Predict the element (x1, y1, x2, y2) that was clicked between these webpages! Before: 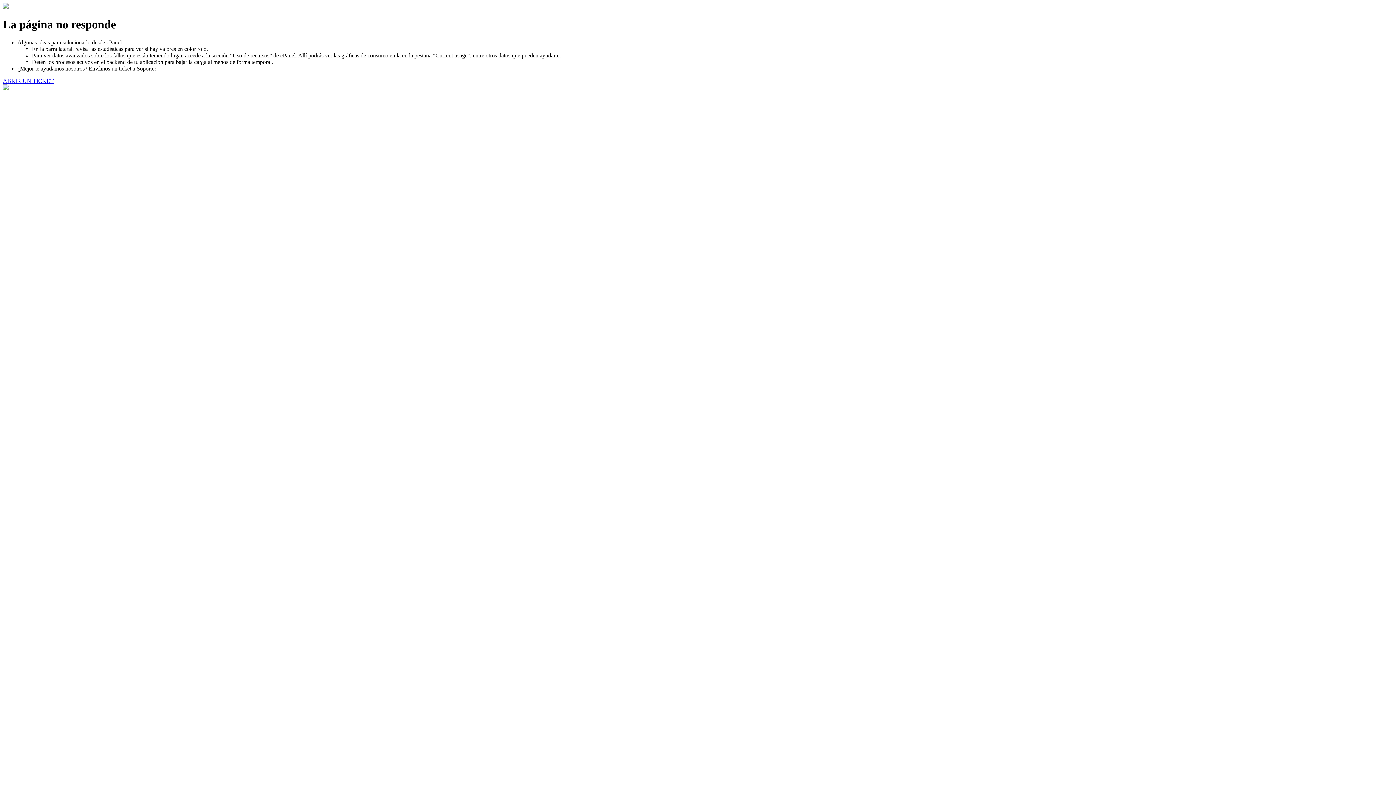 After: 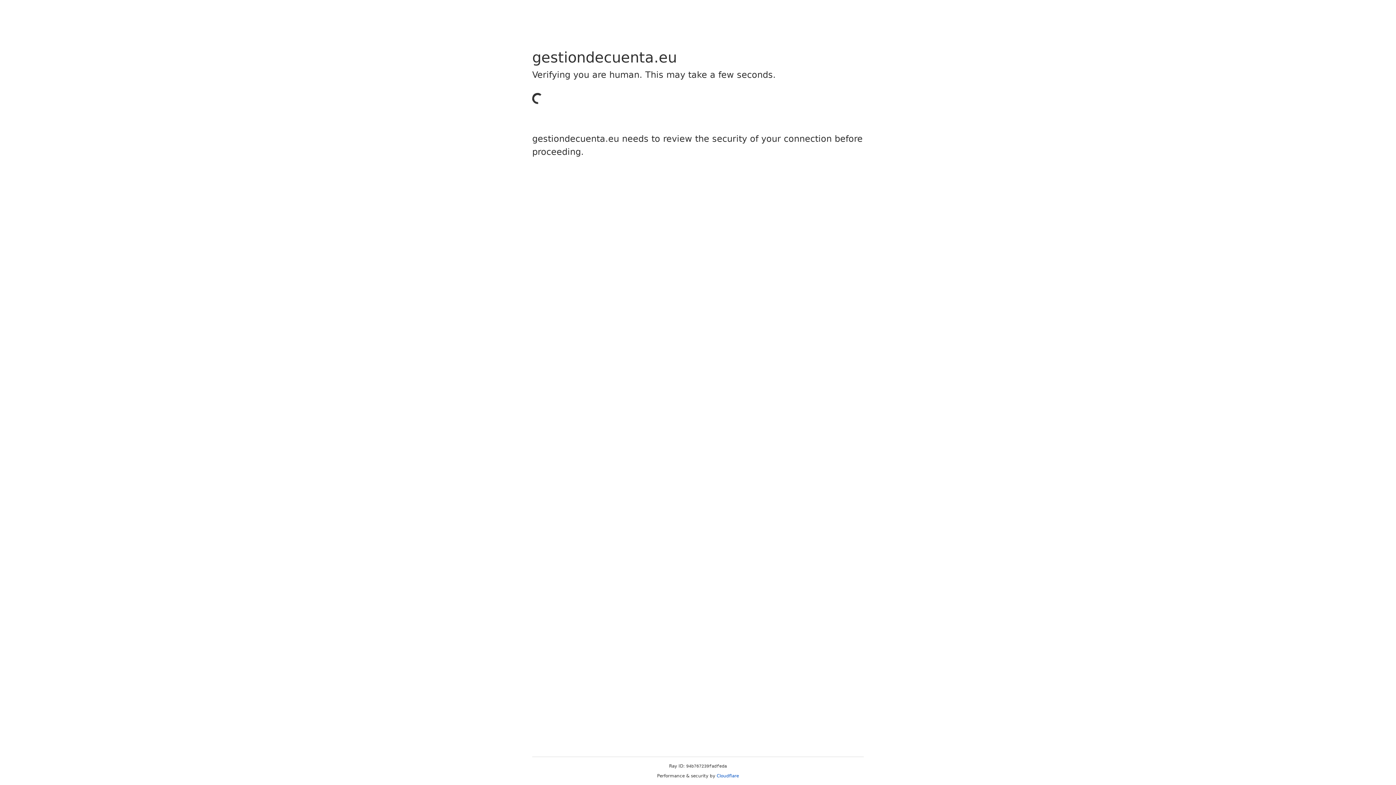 Action: bbox: (2, 77, 53, 83) label: ABRIR UN TICKET